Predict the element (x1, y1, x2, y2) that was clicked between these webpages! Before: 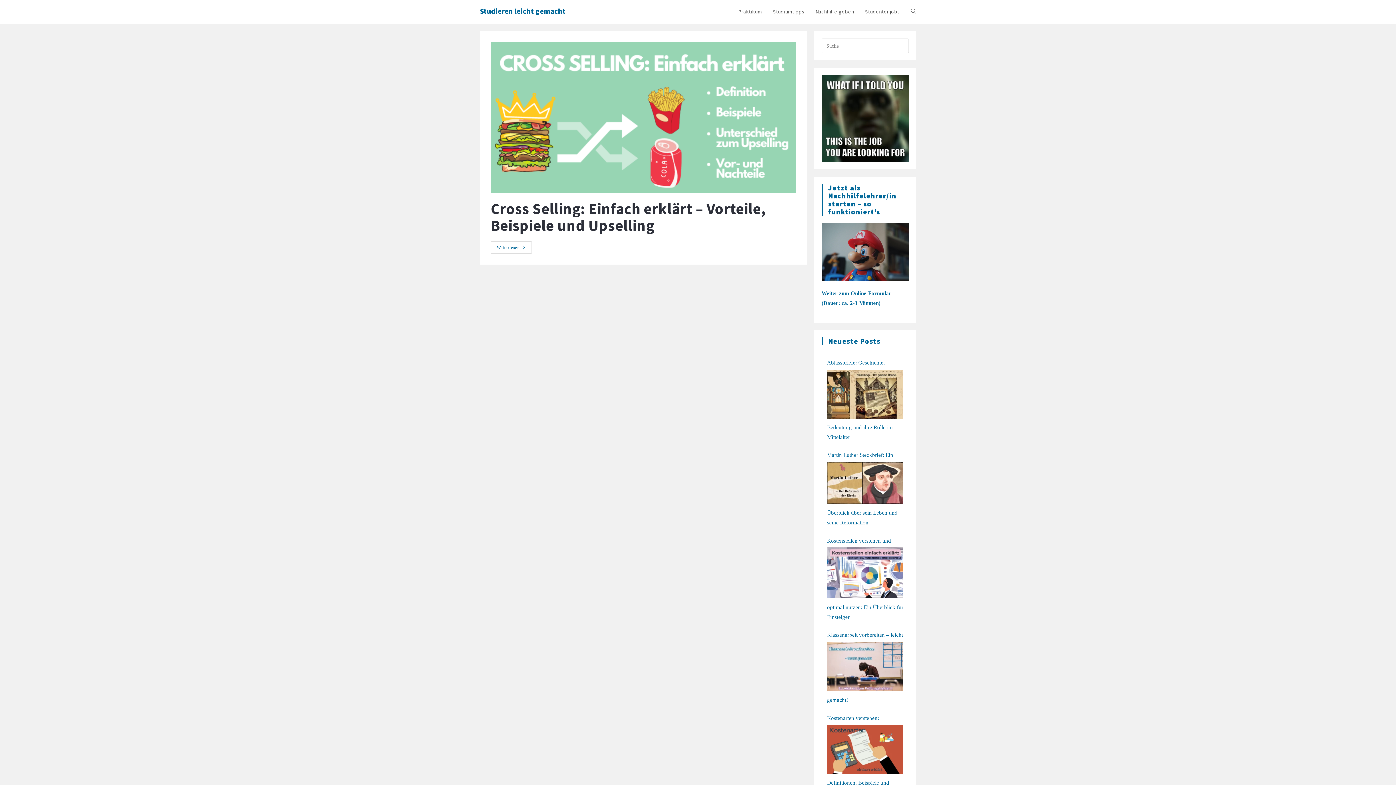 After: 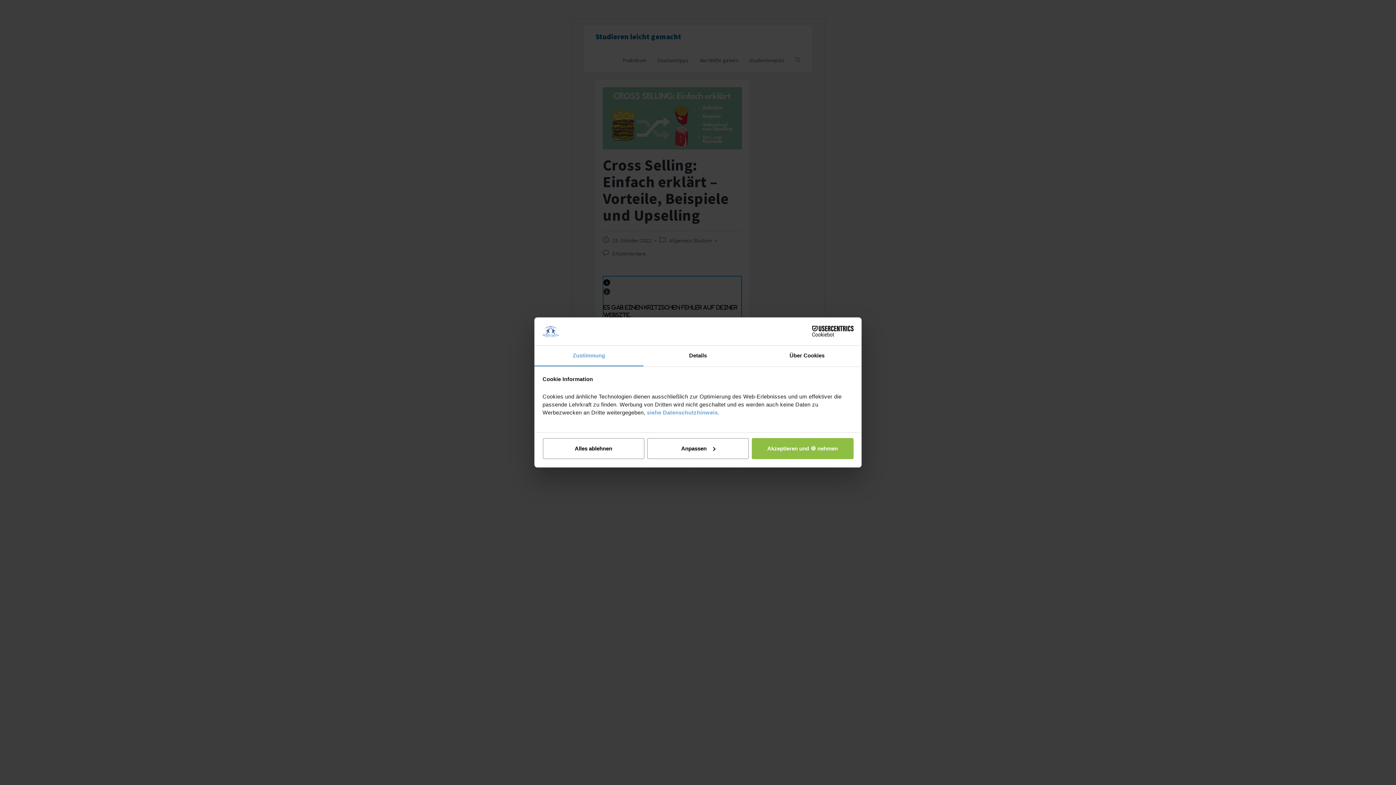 Action: bbox: (490, 199, 766, 234) label: Cross Selling: Einfach erklärt – Vorteile, Beispiele und Upselling